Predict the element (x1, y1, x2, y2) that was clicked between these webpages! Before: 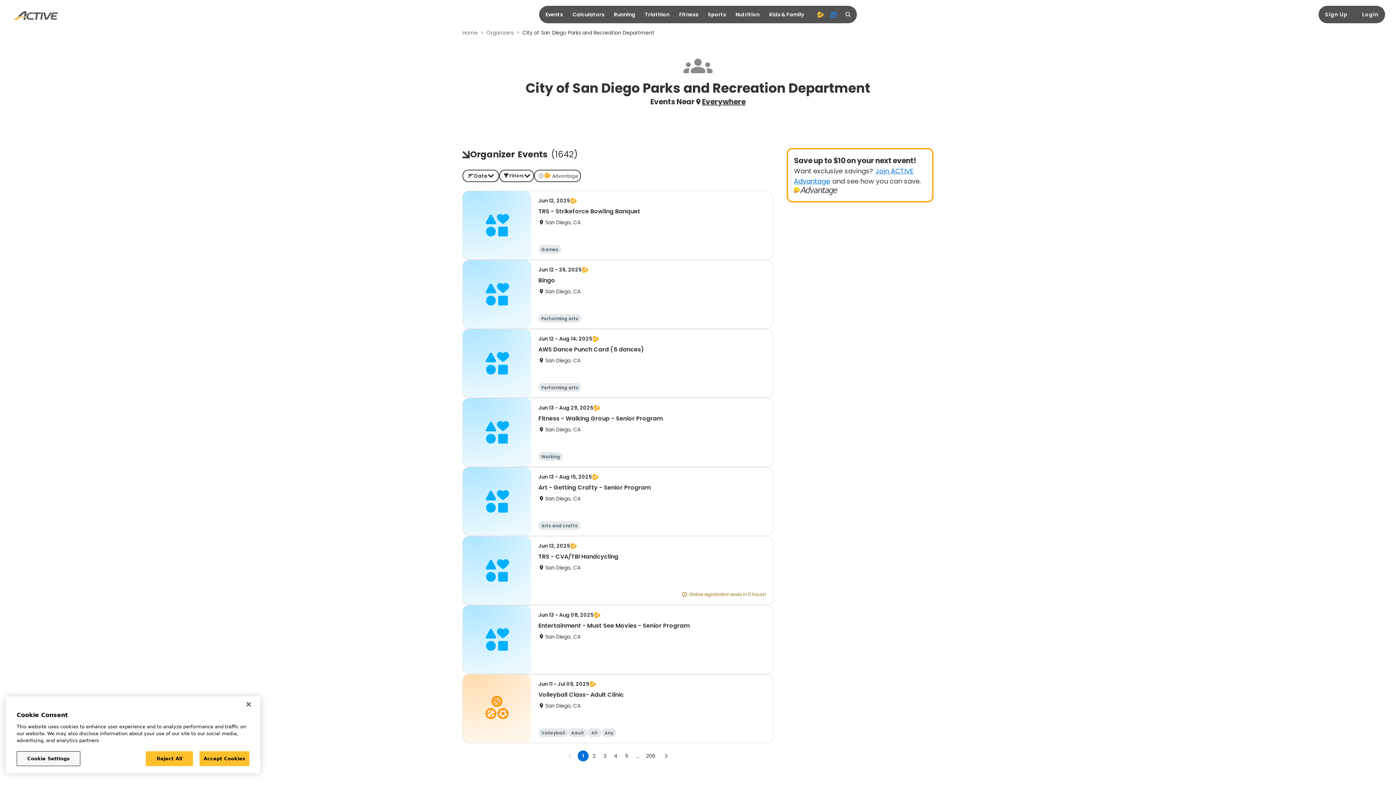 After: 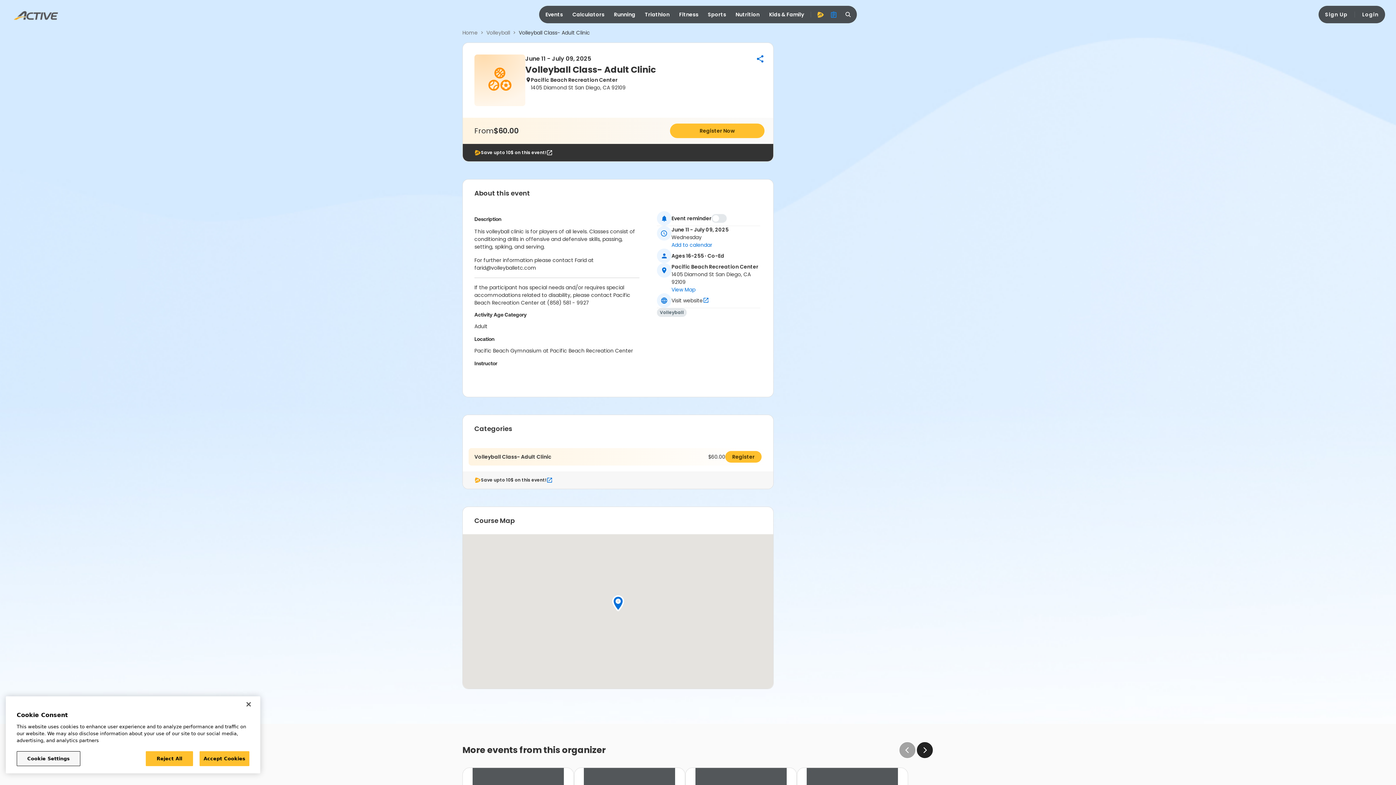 Action: bbox: (462, 674, 773, 743) label: Jun 11 - Jul 09, 2025
Volleyball Class- Adult Clinic
San Diego, CA
Volleyball
Adult
All
Any